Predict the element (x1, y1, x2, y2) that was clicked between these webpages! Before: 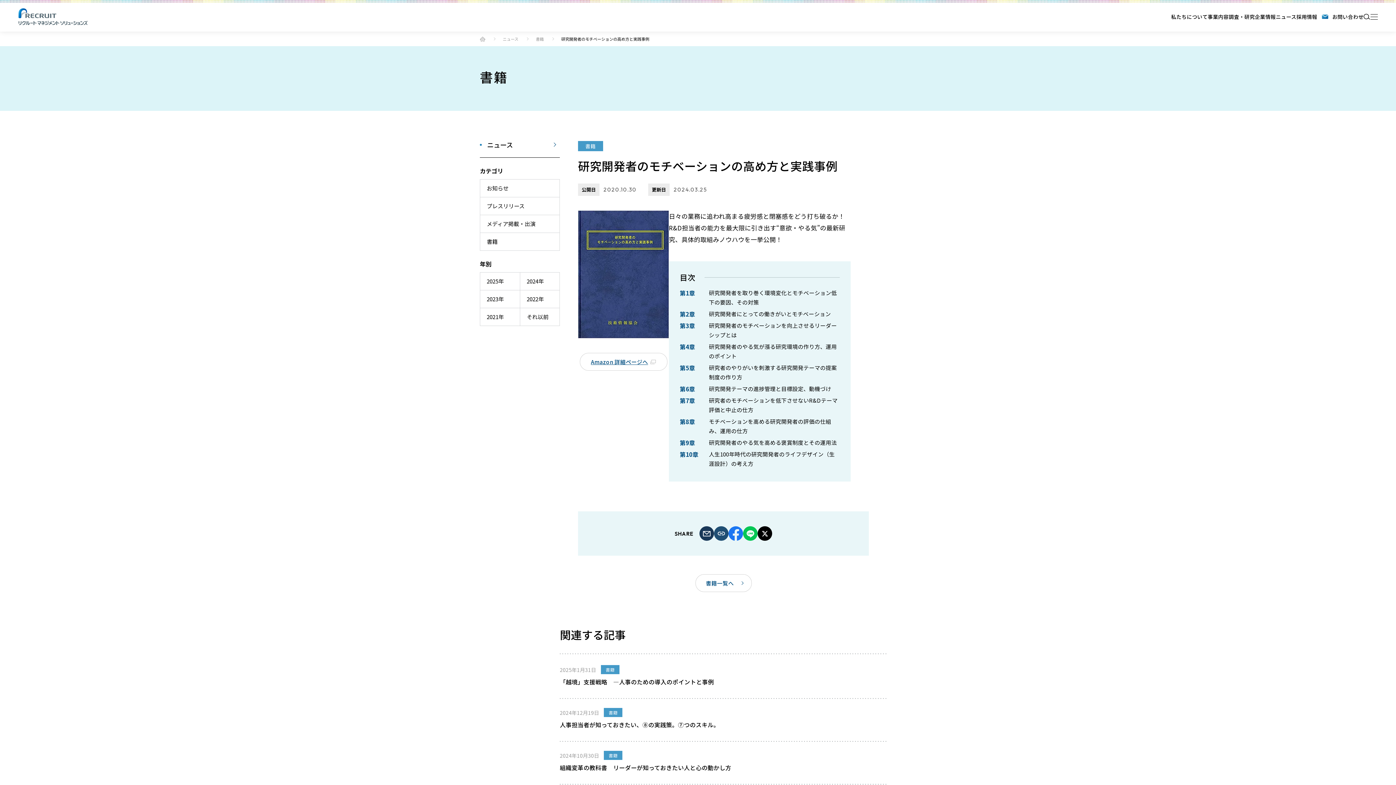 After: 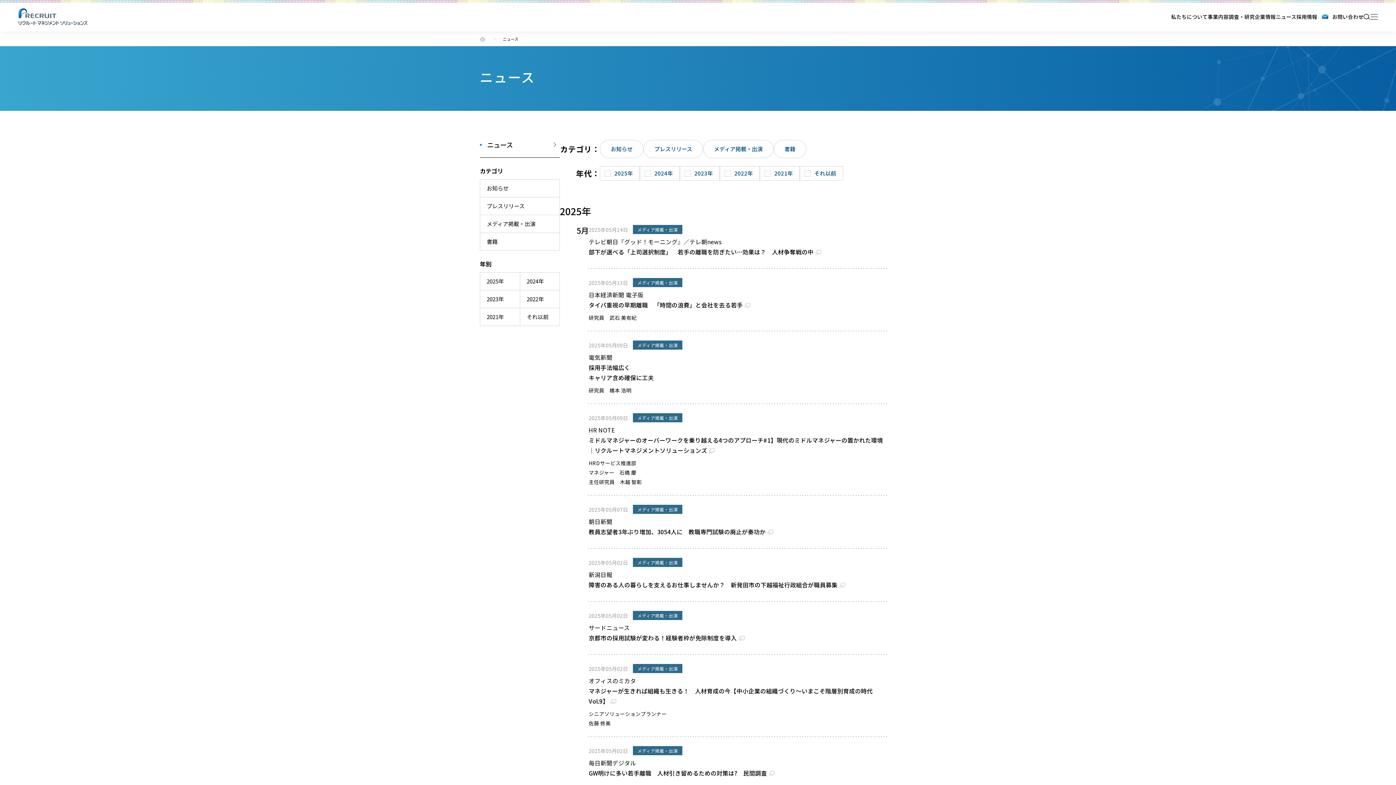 Action: label: ニュース bbox: (480, 140, 560, 149)